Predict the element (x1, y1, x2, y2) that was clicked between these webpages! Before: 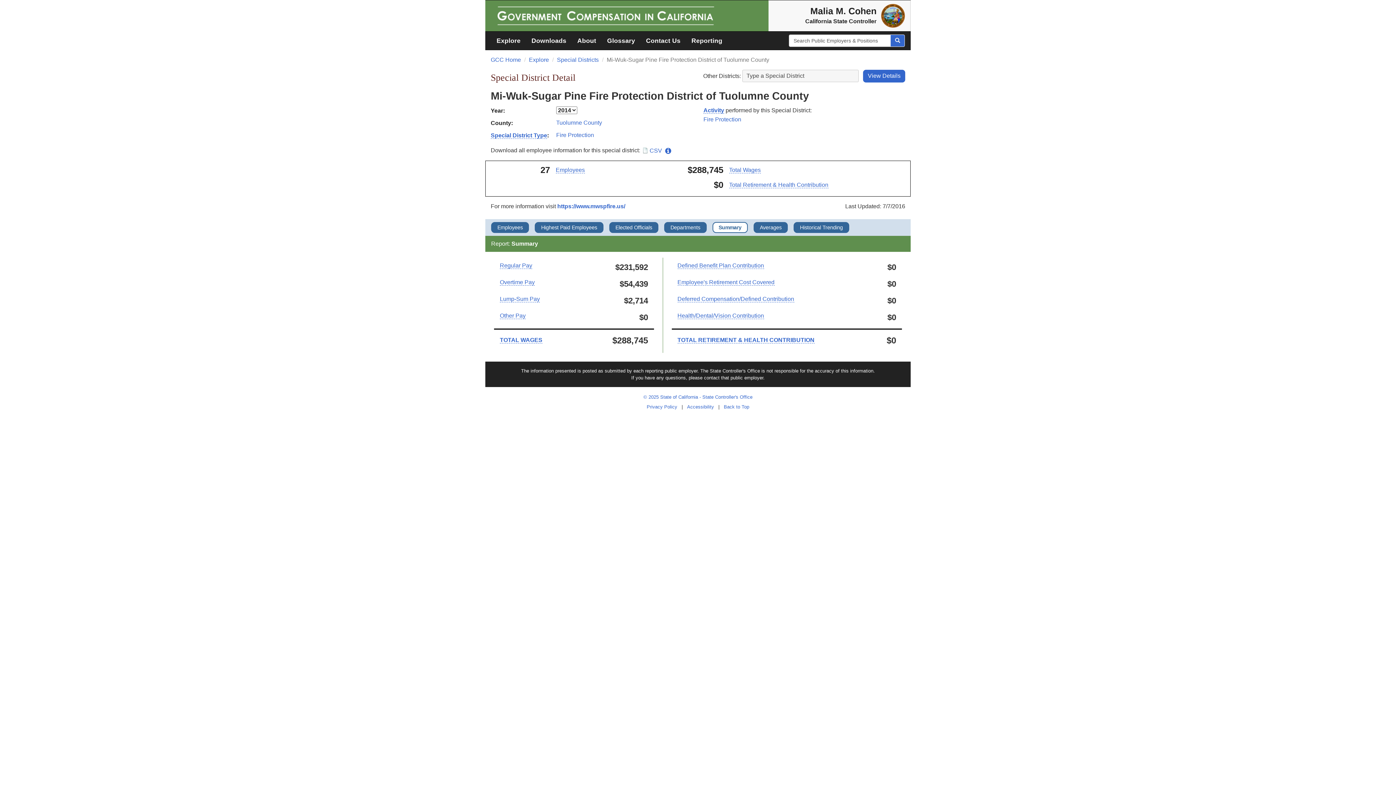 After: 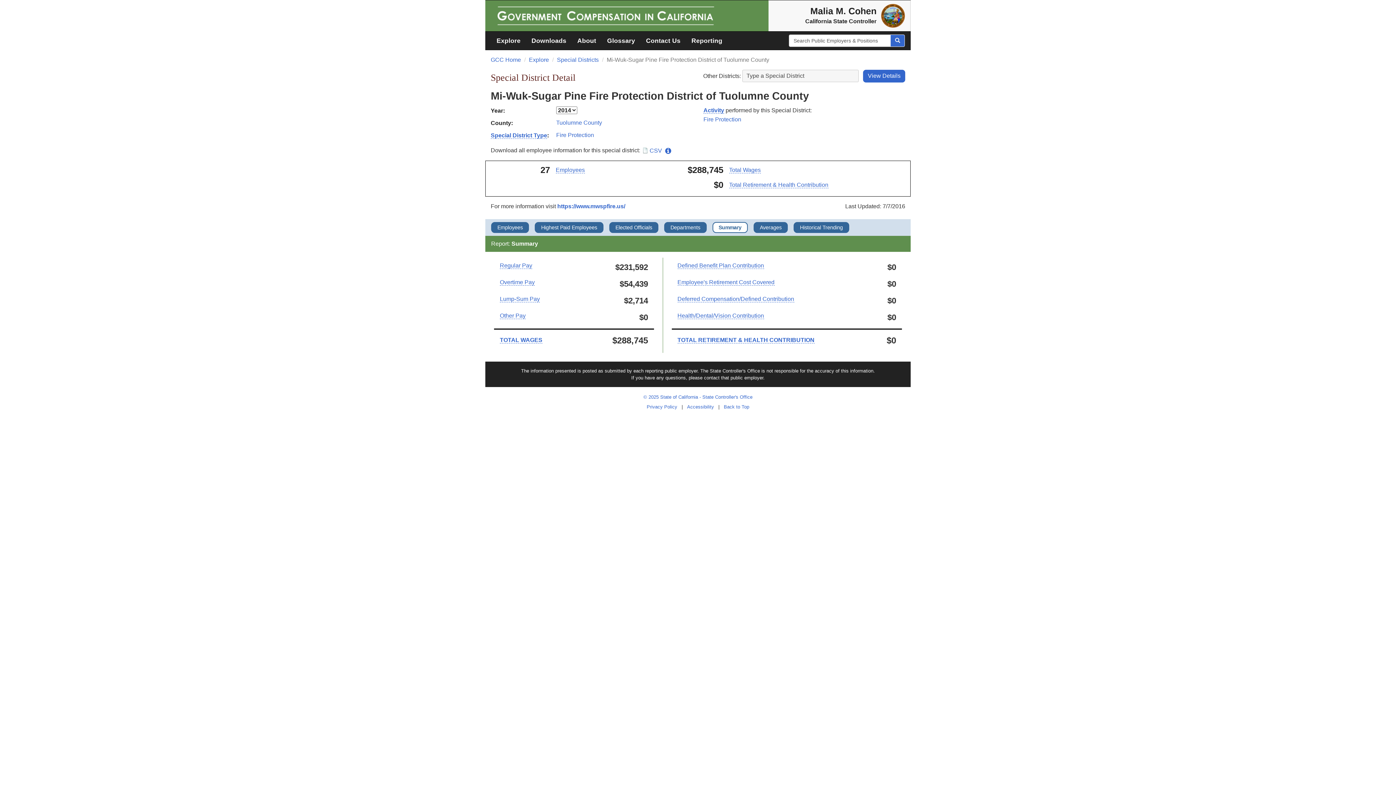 Action: bbox: (718, 224, 746, 231) label: Summary